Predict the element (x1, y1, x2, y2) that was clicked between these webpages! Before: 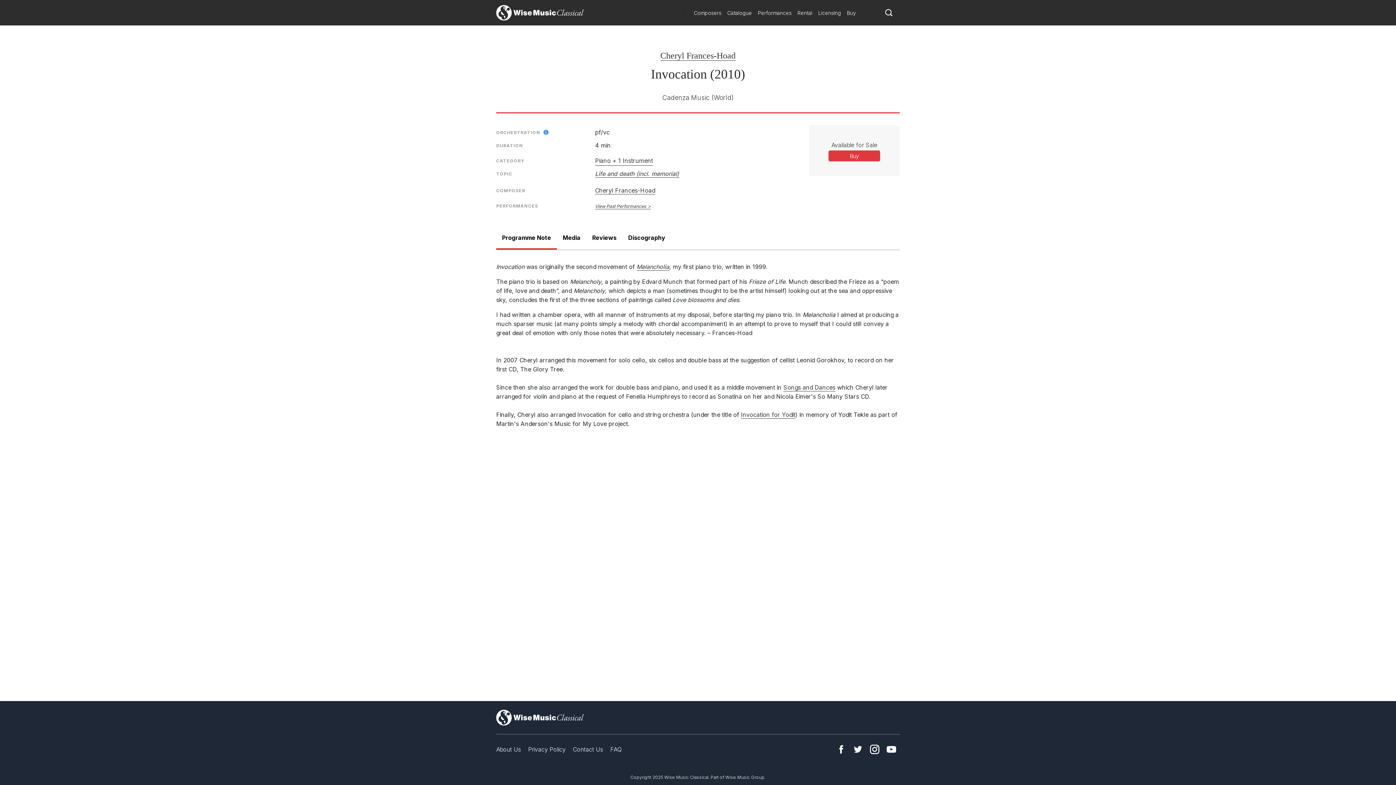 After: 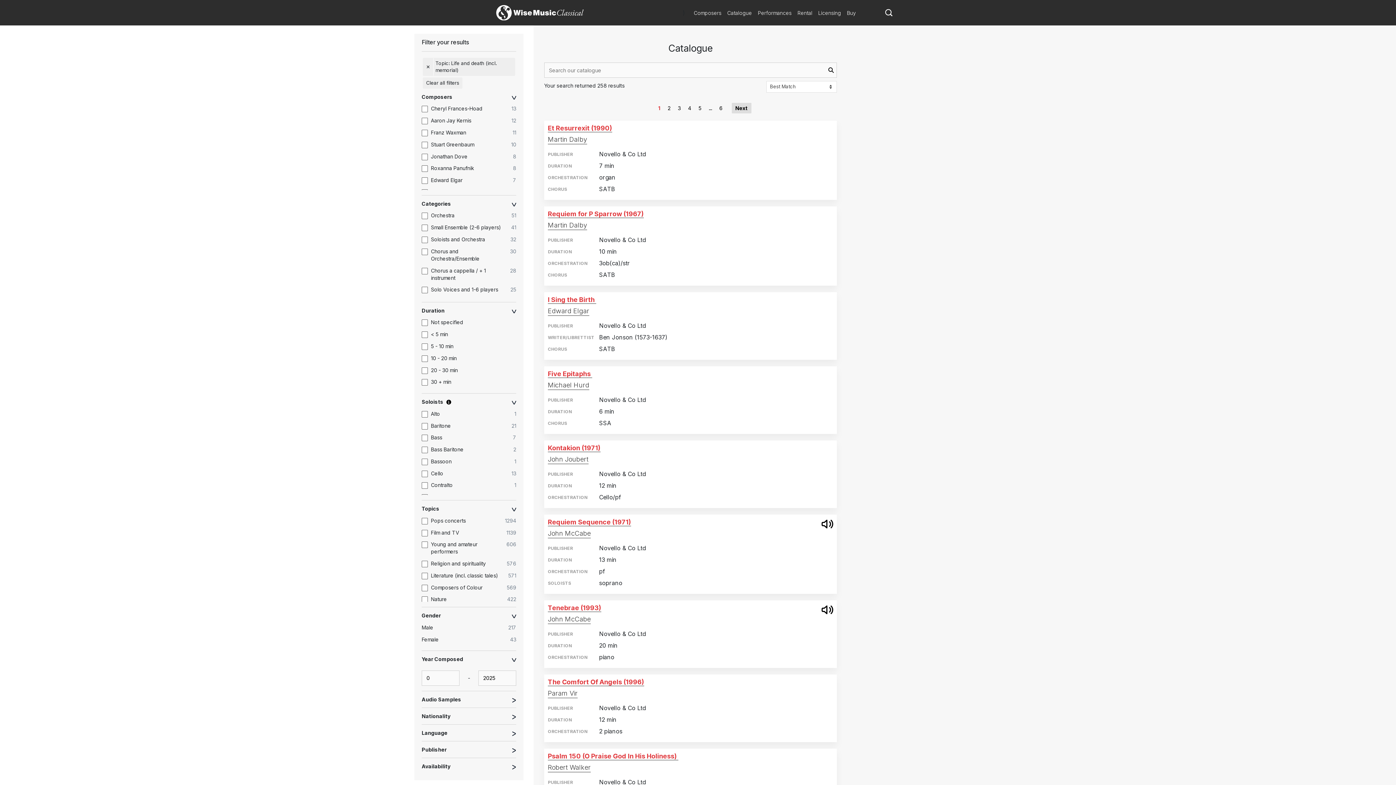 Action: label: Life and death (incl. memorial) bbox: (595, 170, 679, 177)